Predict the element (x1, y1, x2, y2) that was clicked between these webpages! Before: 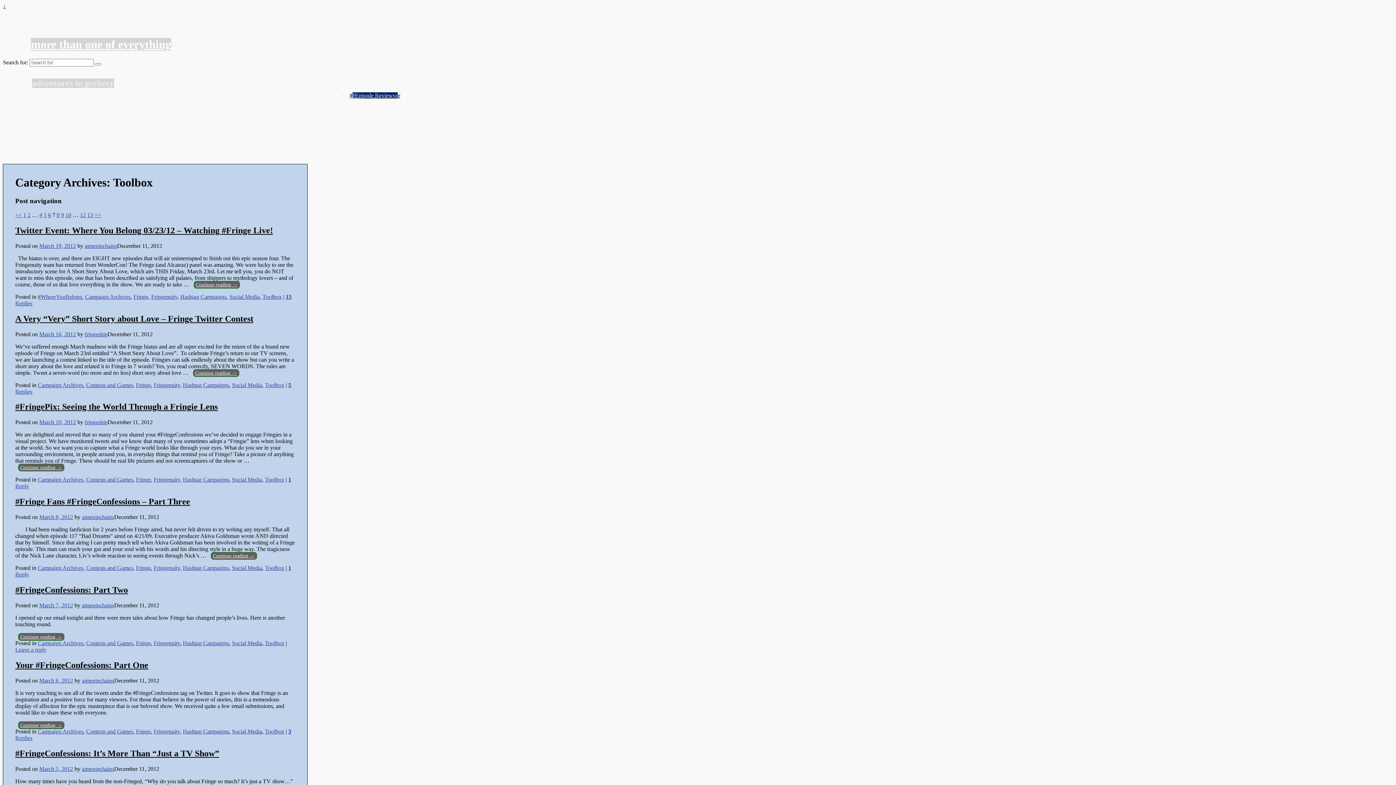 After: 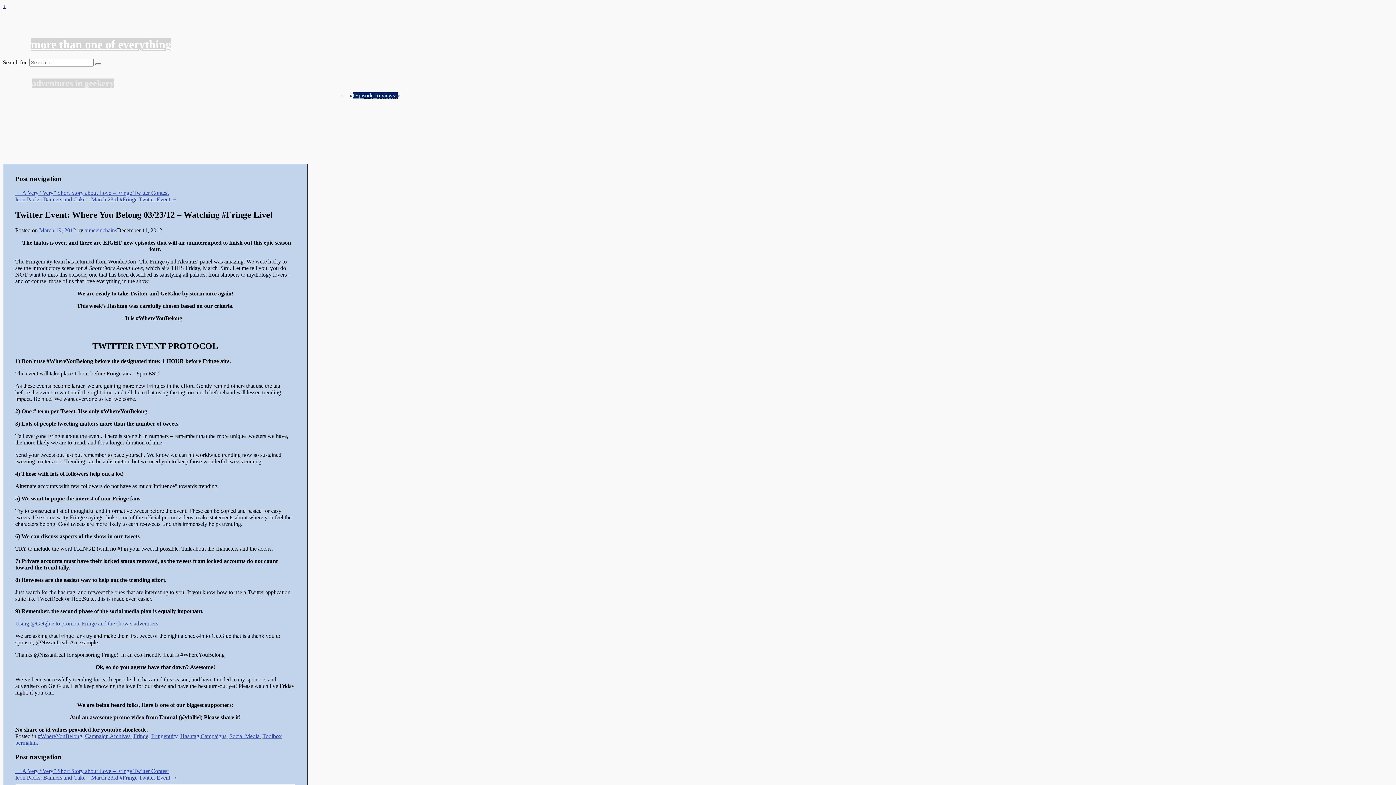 Action: bbox: (190, 282, 239, 287) label: Continue reading →